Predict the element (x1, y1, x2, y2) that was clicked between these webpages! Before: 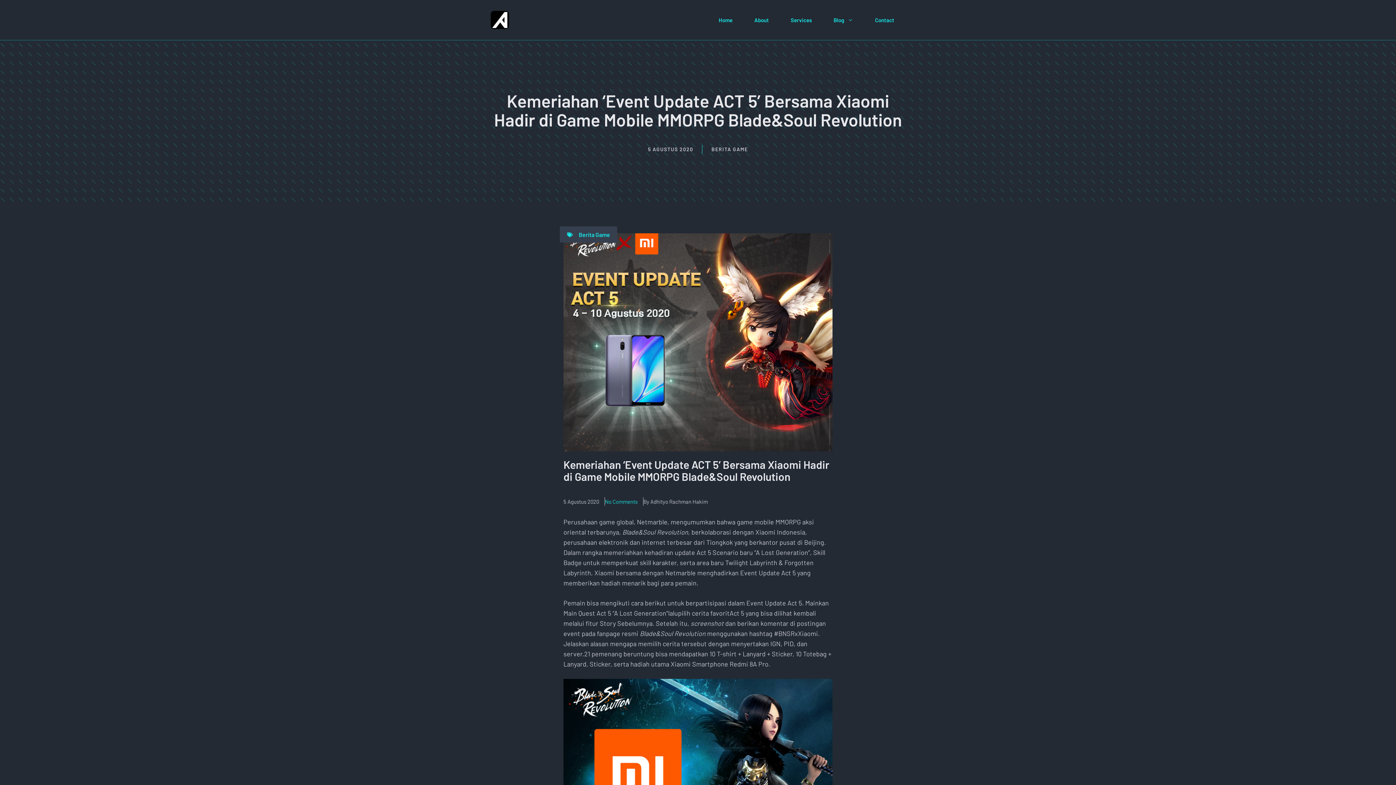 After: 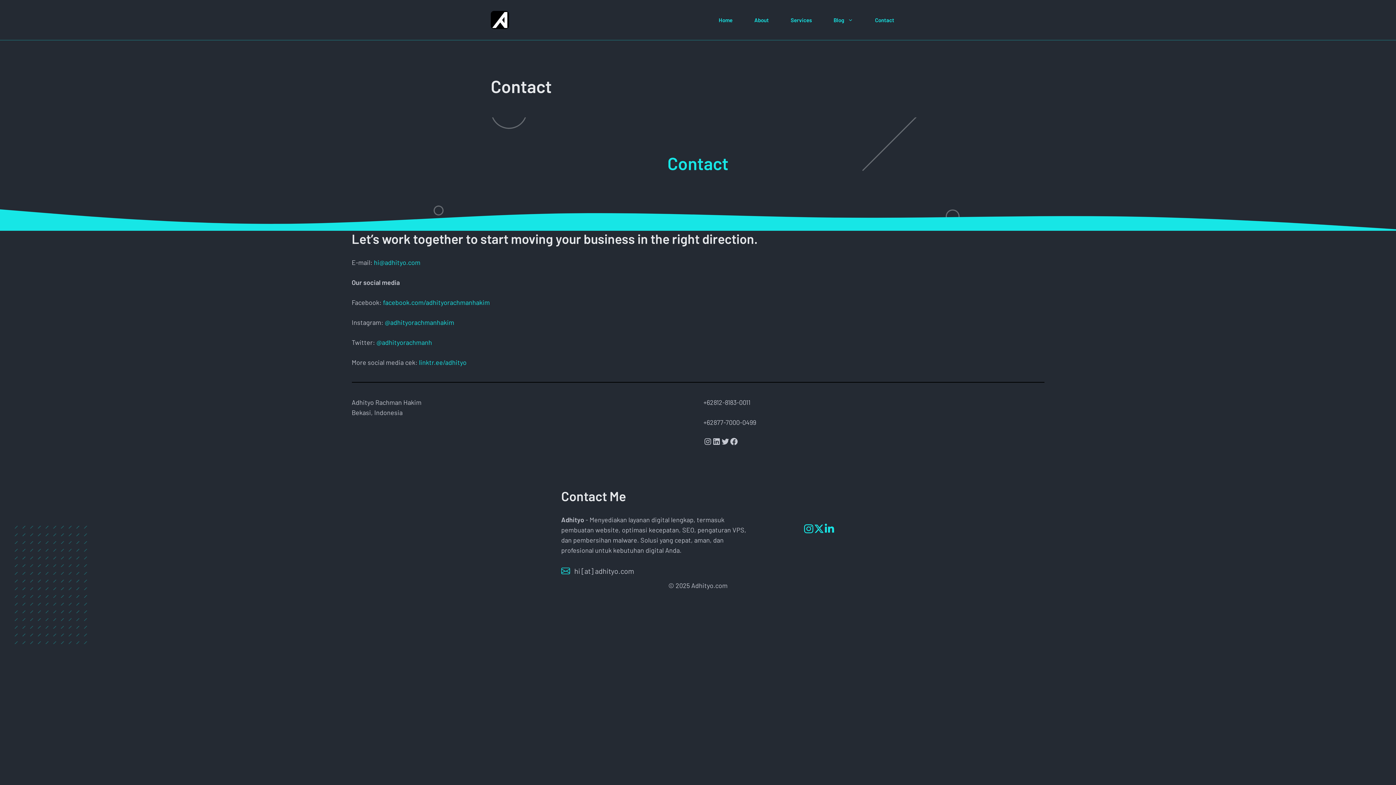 Action: bbox: (864, 12, 905, 27) label: Contact